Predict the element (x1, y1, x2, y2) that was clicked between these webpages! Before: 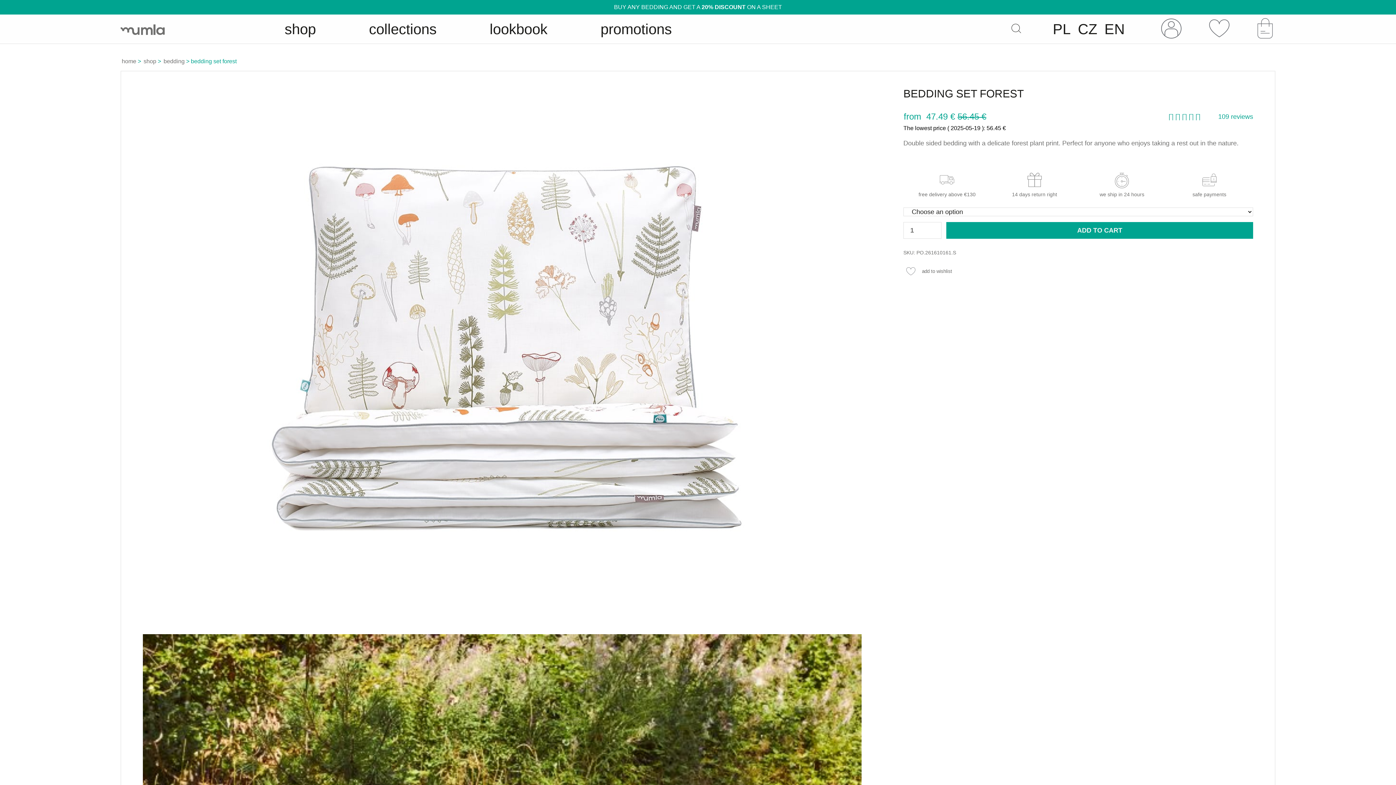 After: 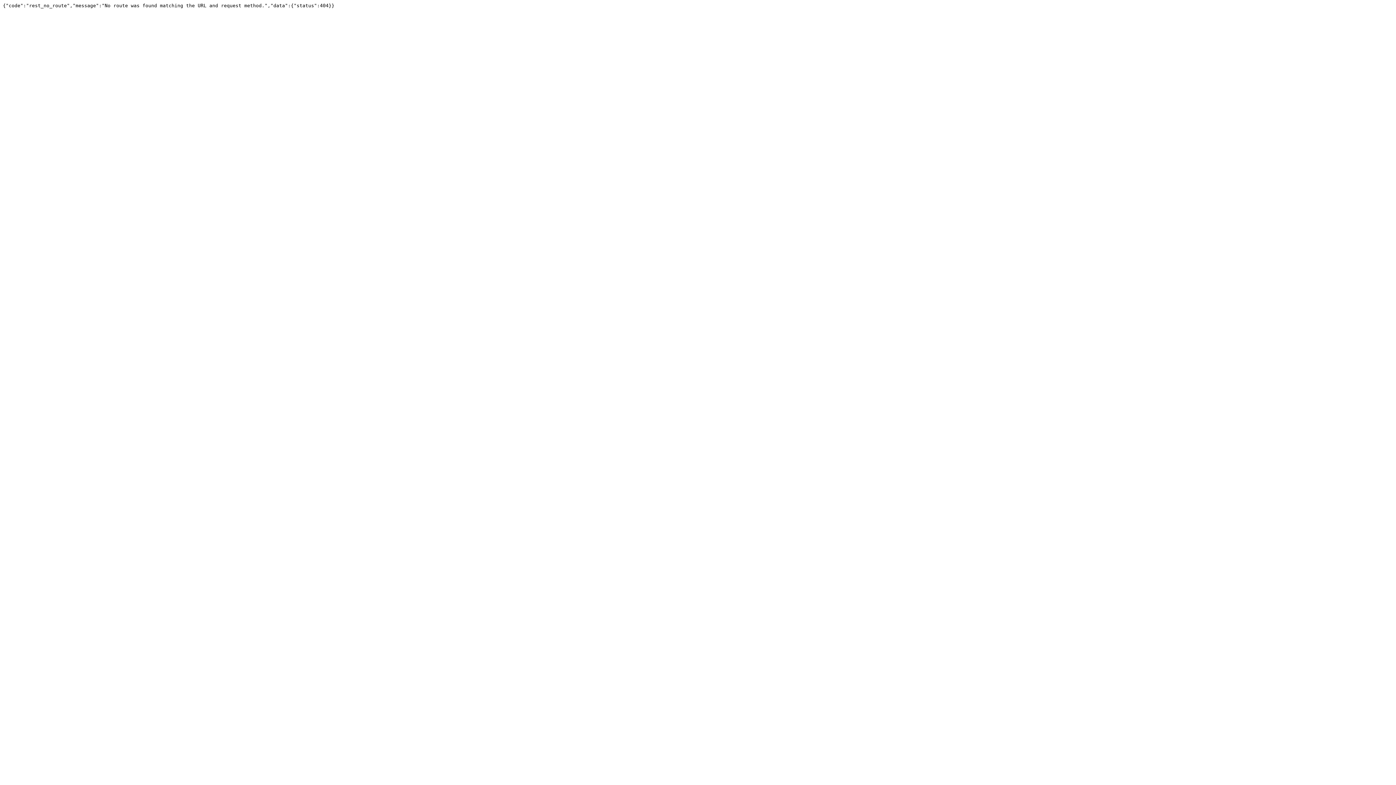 Action: label: add to wishlist bbox: (903, 266, 954, 276)